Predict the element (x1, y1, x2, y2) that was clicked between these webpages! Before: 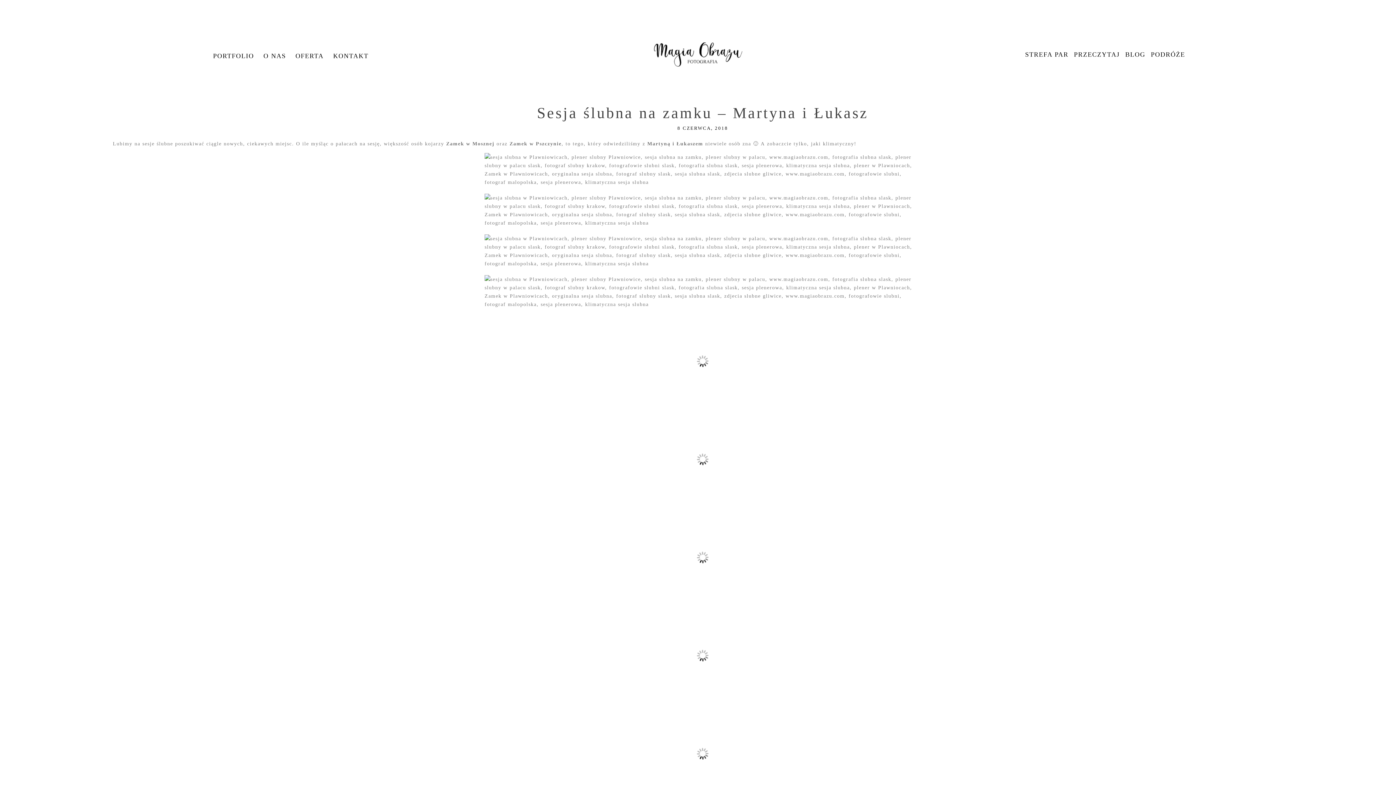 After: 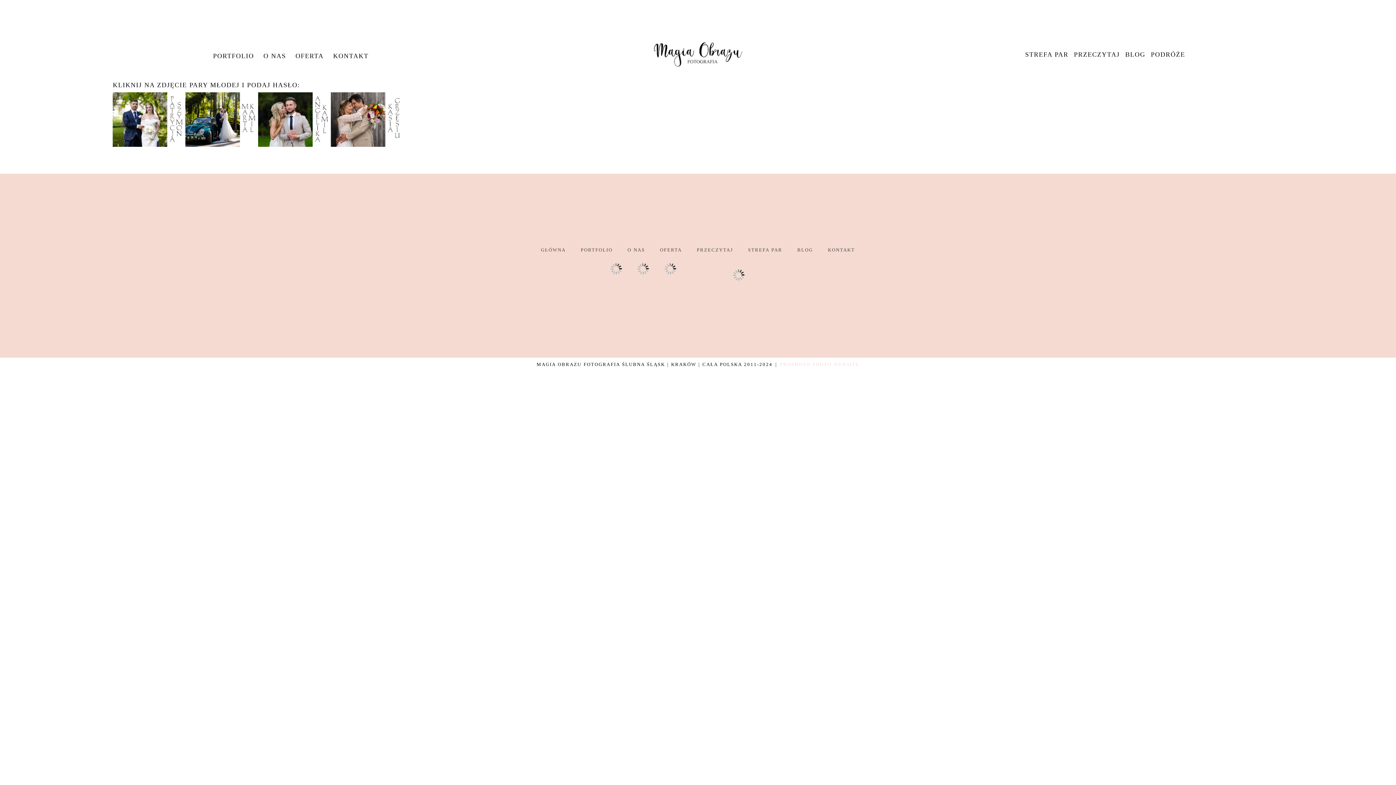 Action: bbox: (1025, 50, 1068, 58) label: STREFA PAR